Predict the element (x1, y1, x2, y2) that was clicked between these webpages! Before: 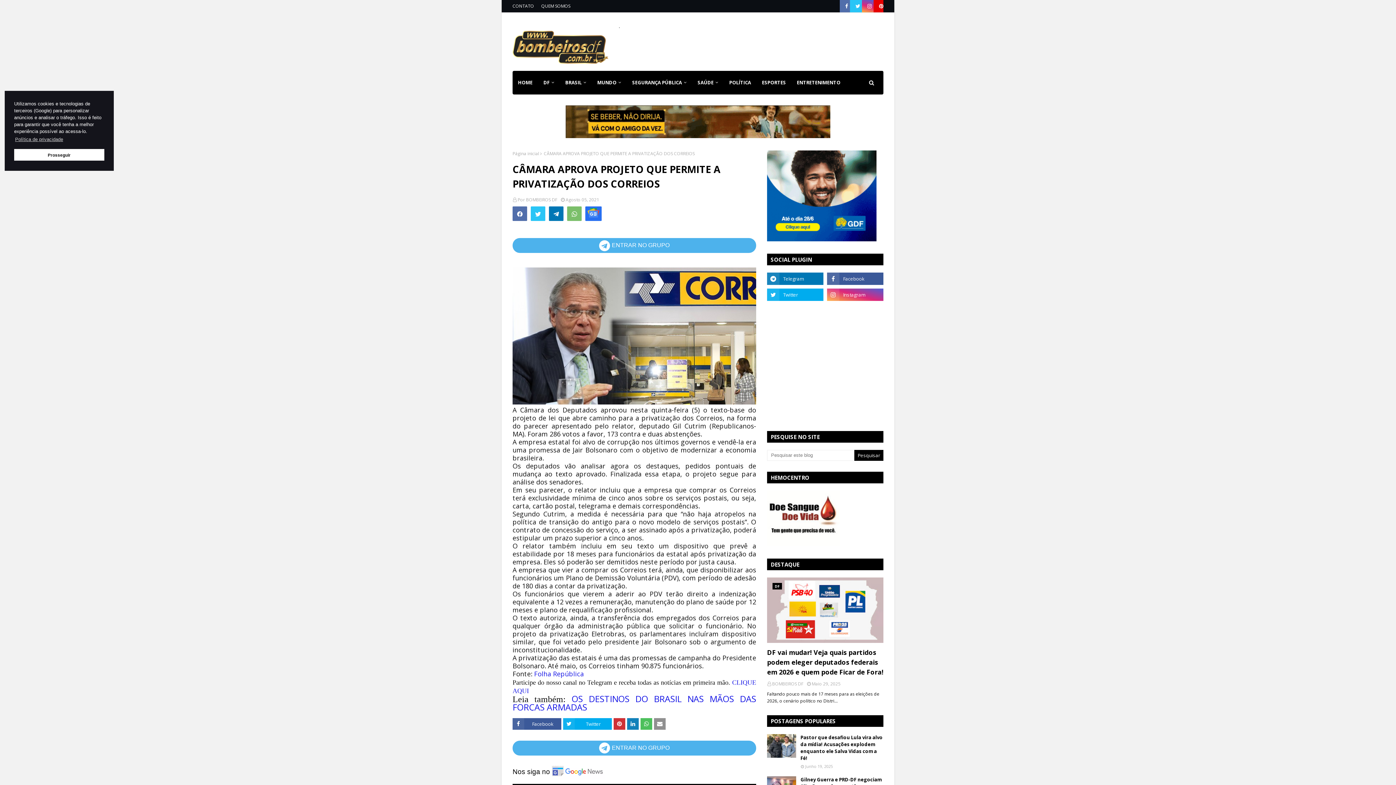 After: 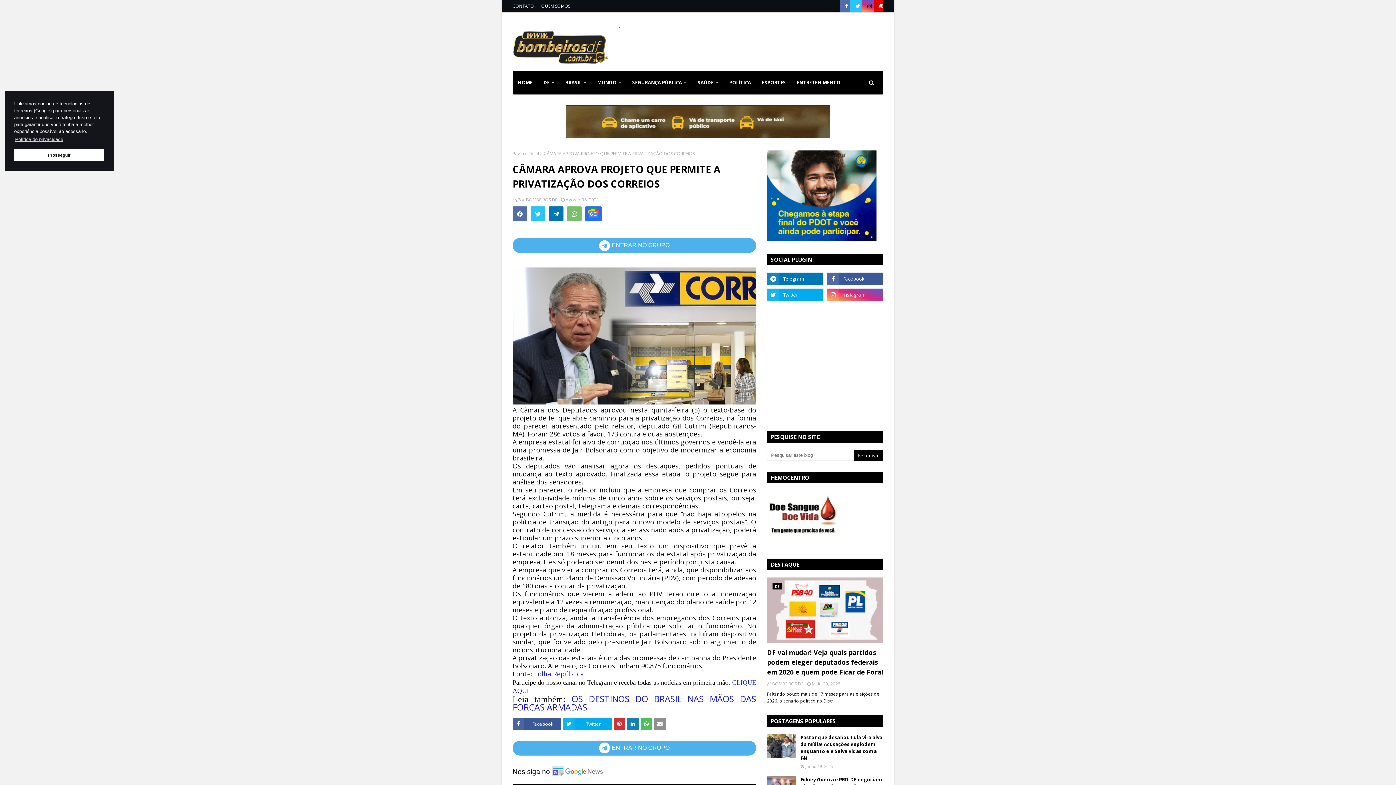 Action: bbox: (865, 0, 873, 12)